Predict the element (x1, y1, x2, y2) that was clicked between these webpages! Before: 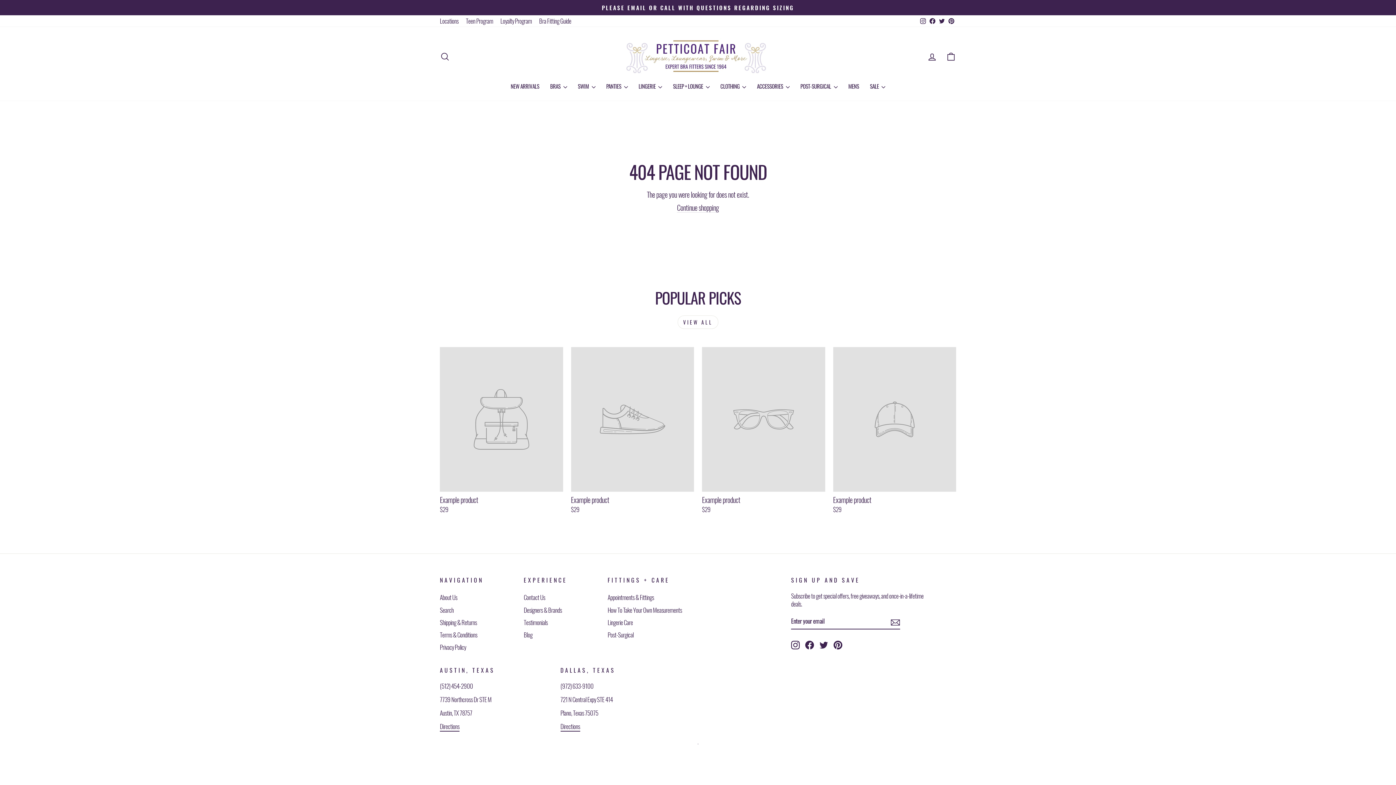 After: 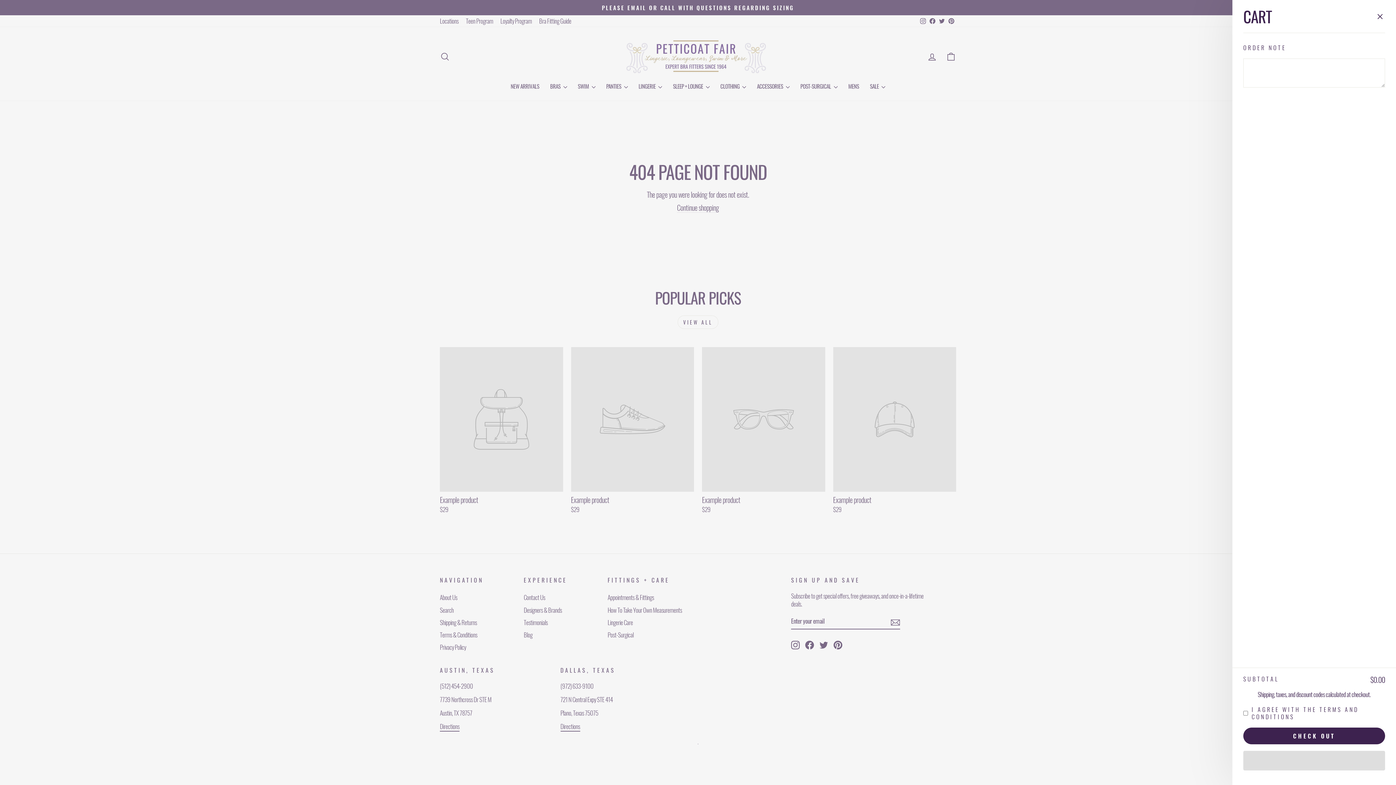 Action: bbox: (941, 48, 960, 64) label: CART